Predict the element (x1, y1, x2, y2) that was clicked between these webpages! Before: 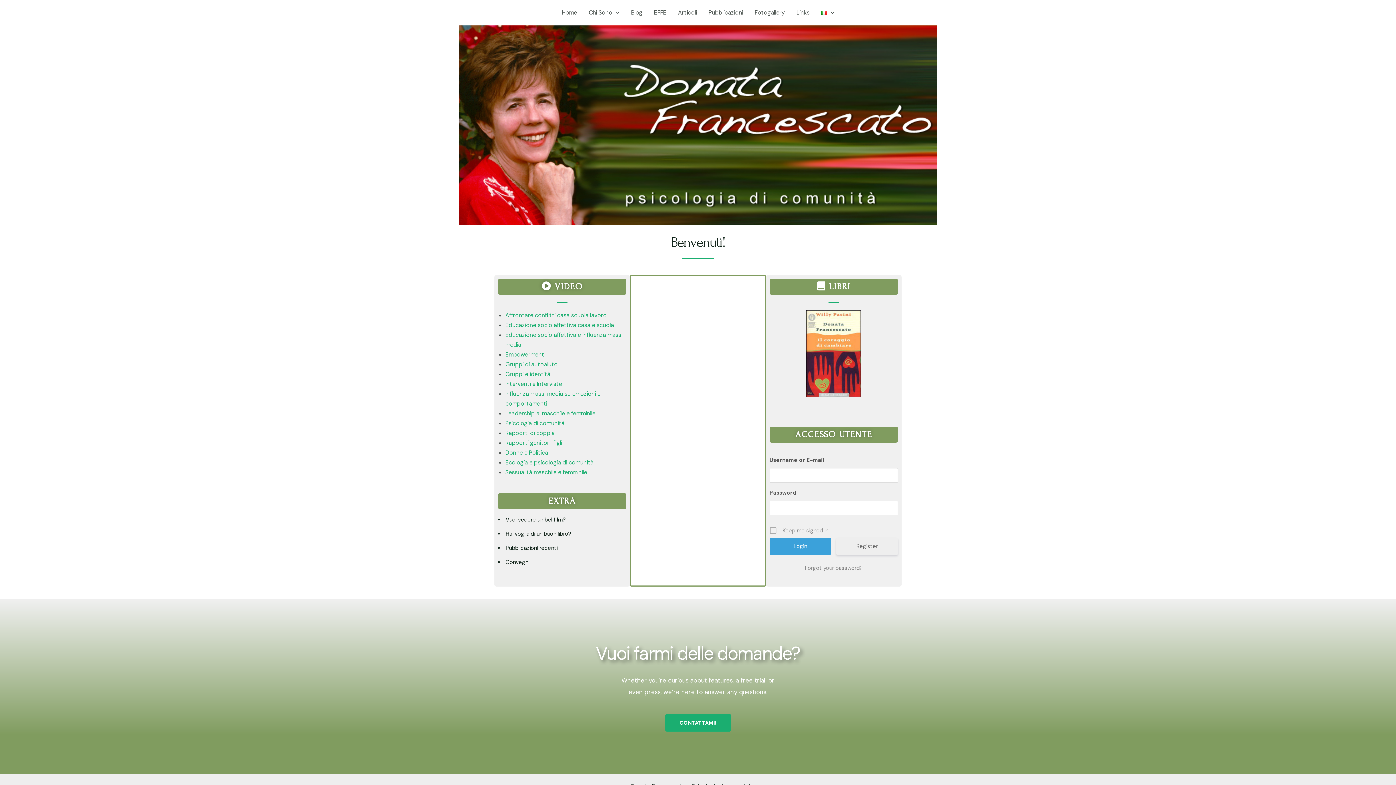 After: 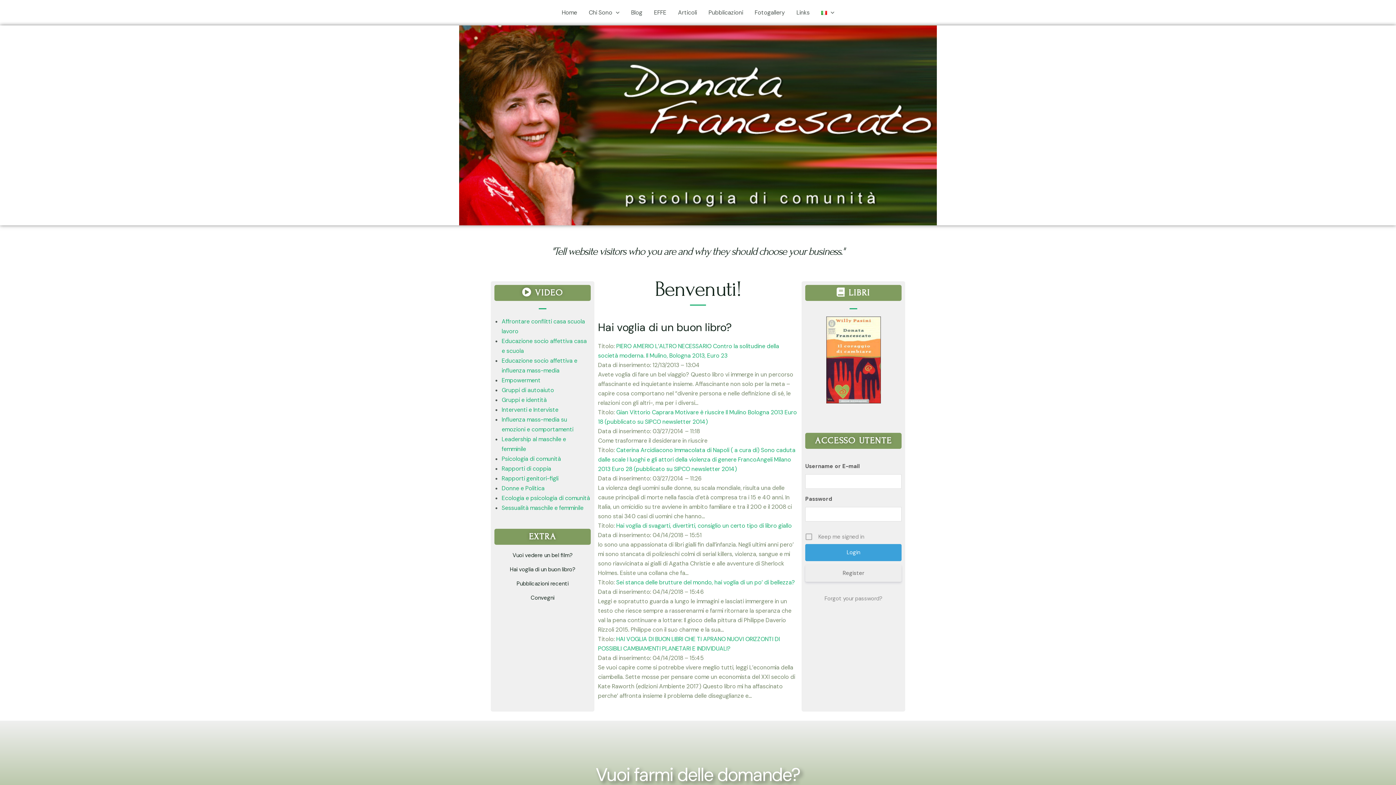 Action: bbox: (498, 530, 626, 537) label: Hai voglia di un buon libro?